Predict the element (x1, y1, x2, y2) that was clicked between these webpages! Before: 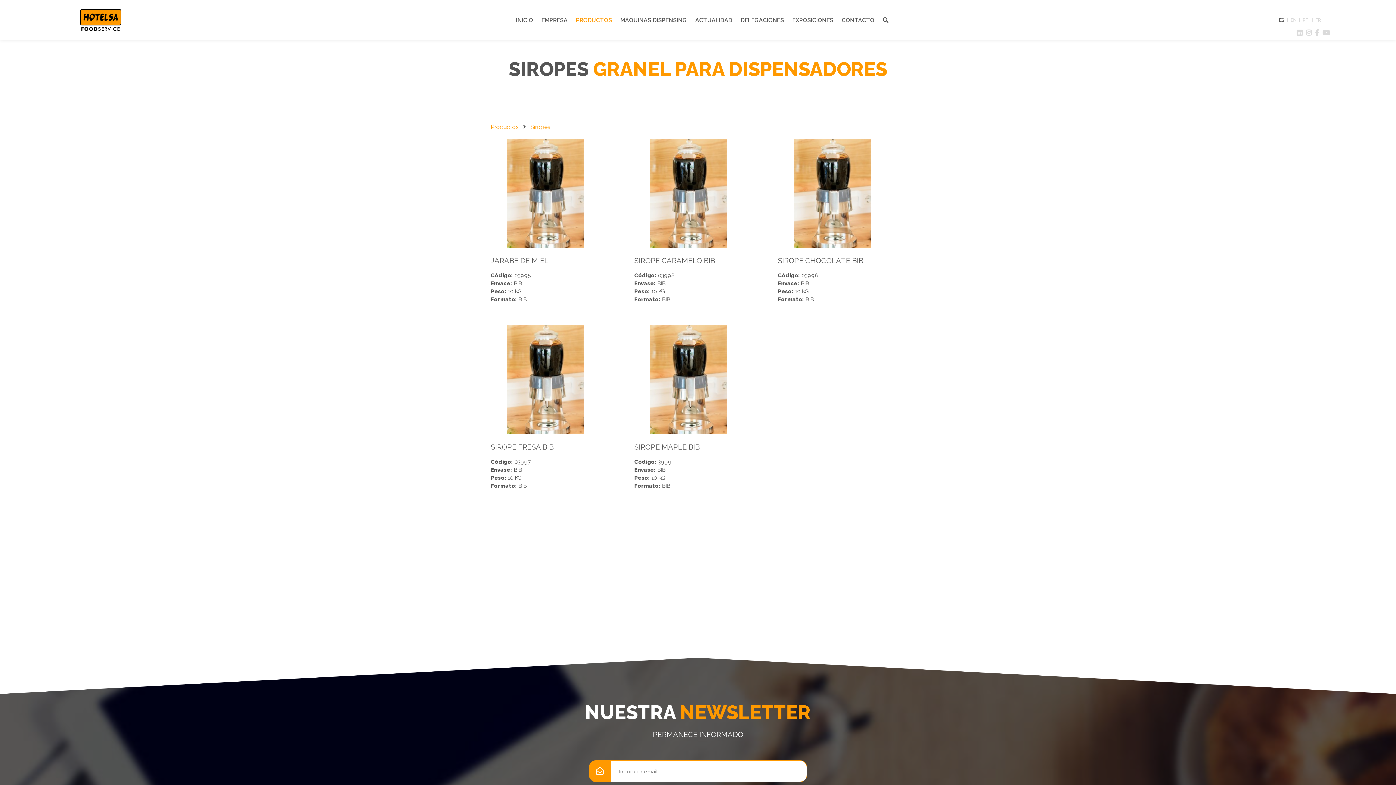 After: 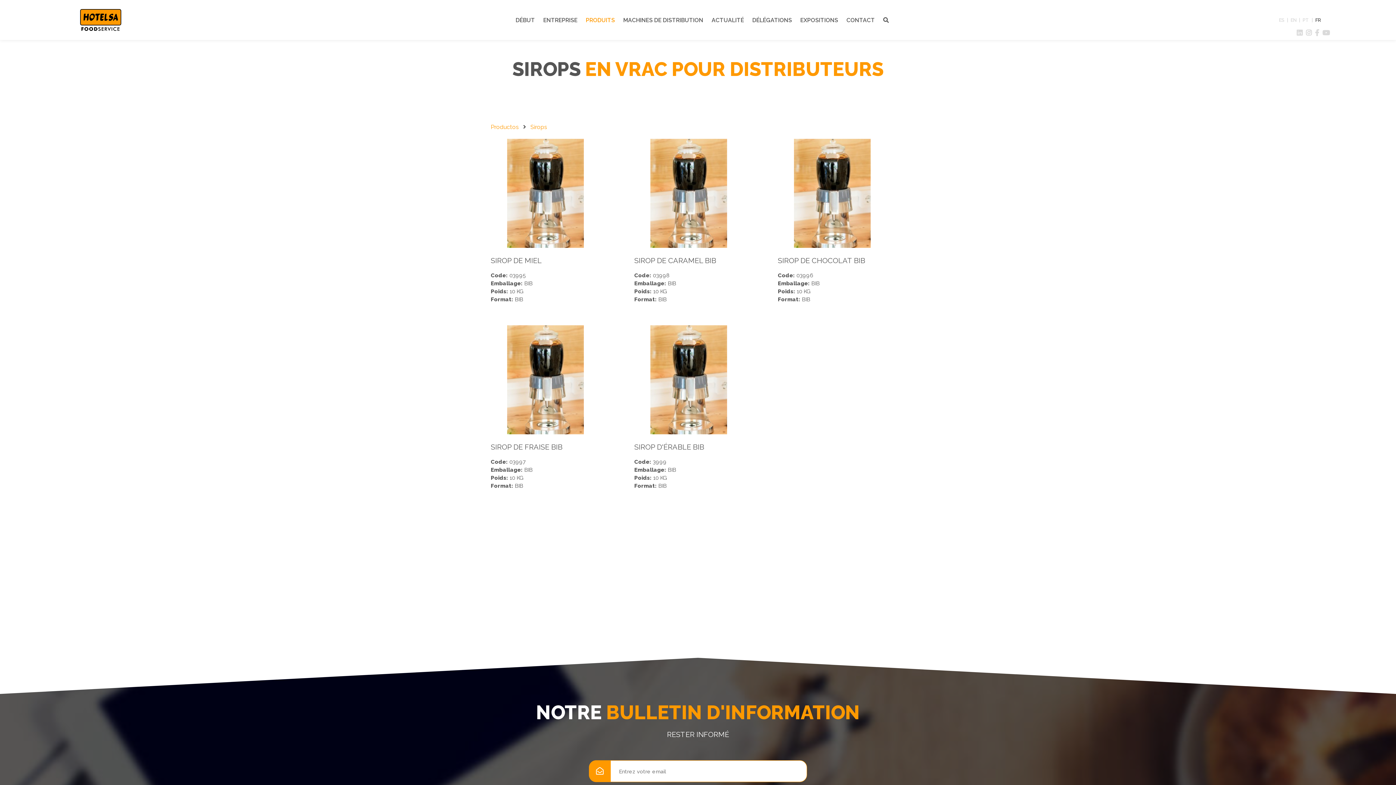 Action: label: FR bbox: (1315, 17, 1321, 22)